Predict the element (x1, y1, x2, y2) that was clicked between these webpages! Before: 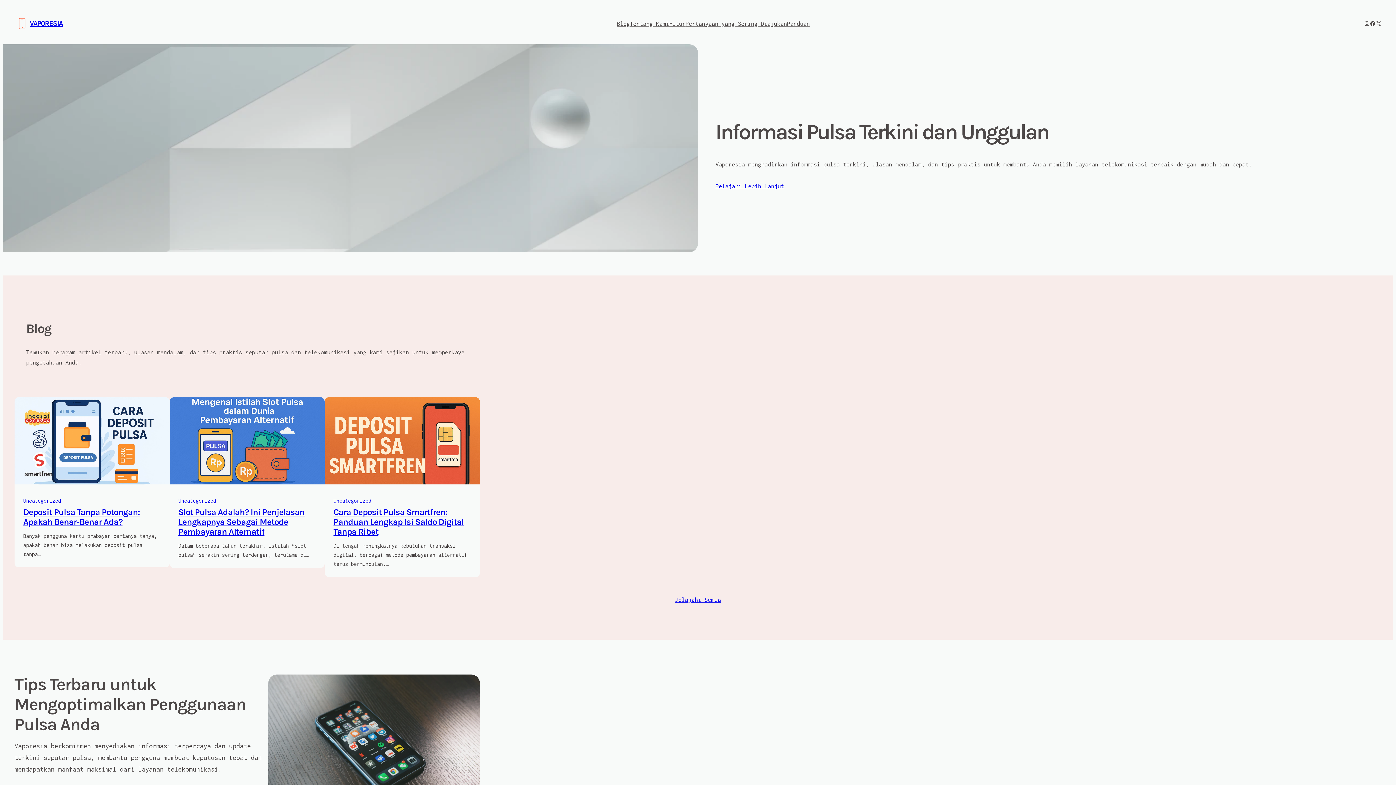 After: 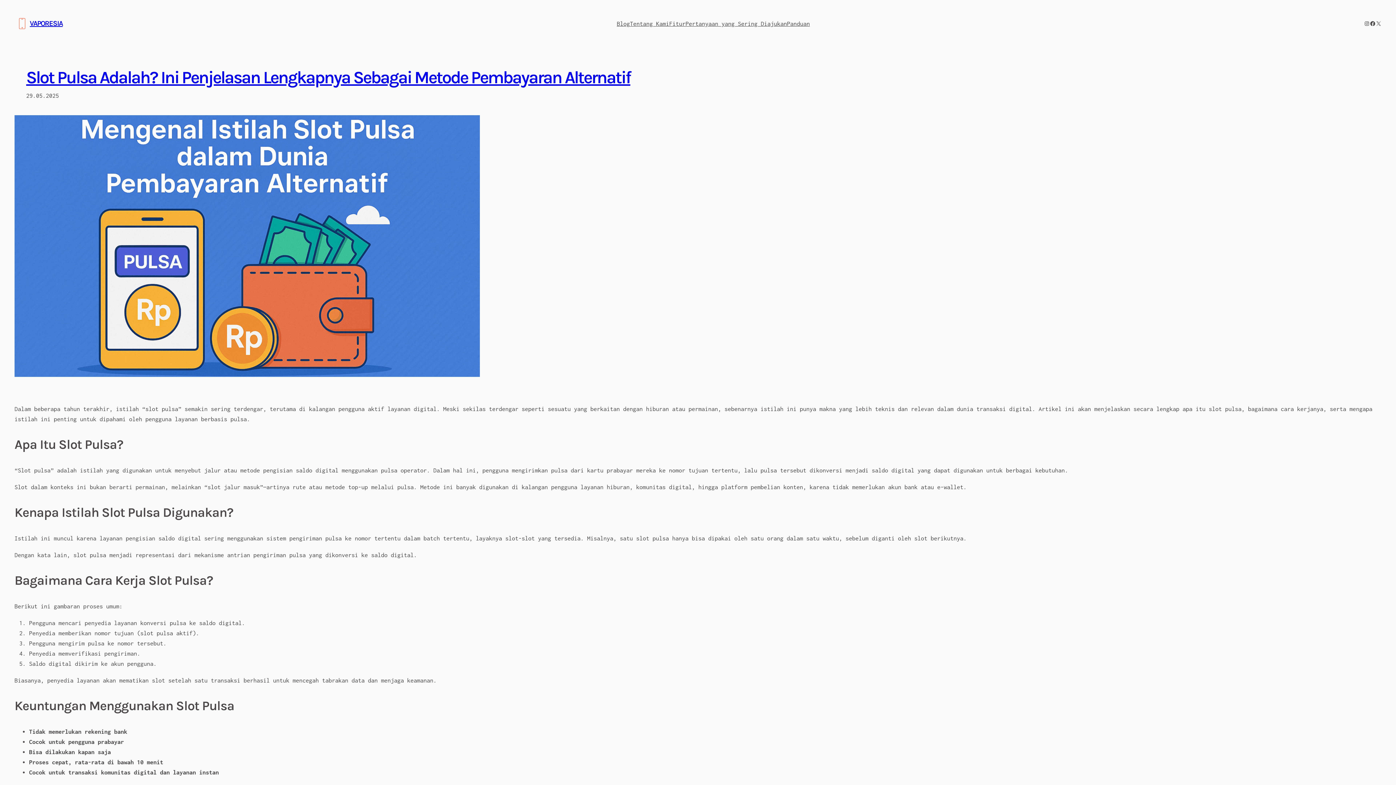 Action: label: Slot Pulsa Adalah? Ini Penjelasan Lengkapnya Sebagai Metode Pembayaran Alternatif bbox: (178, 507, 304, 536)